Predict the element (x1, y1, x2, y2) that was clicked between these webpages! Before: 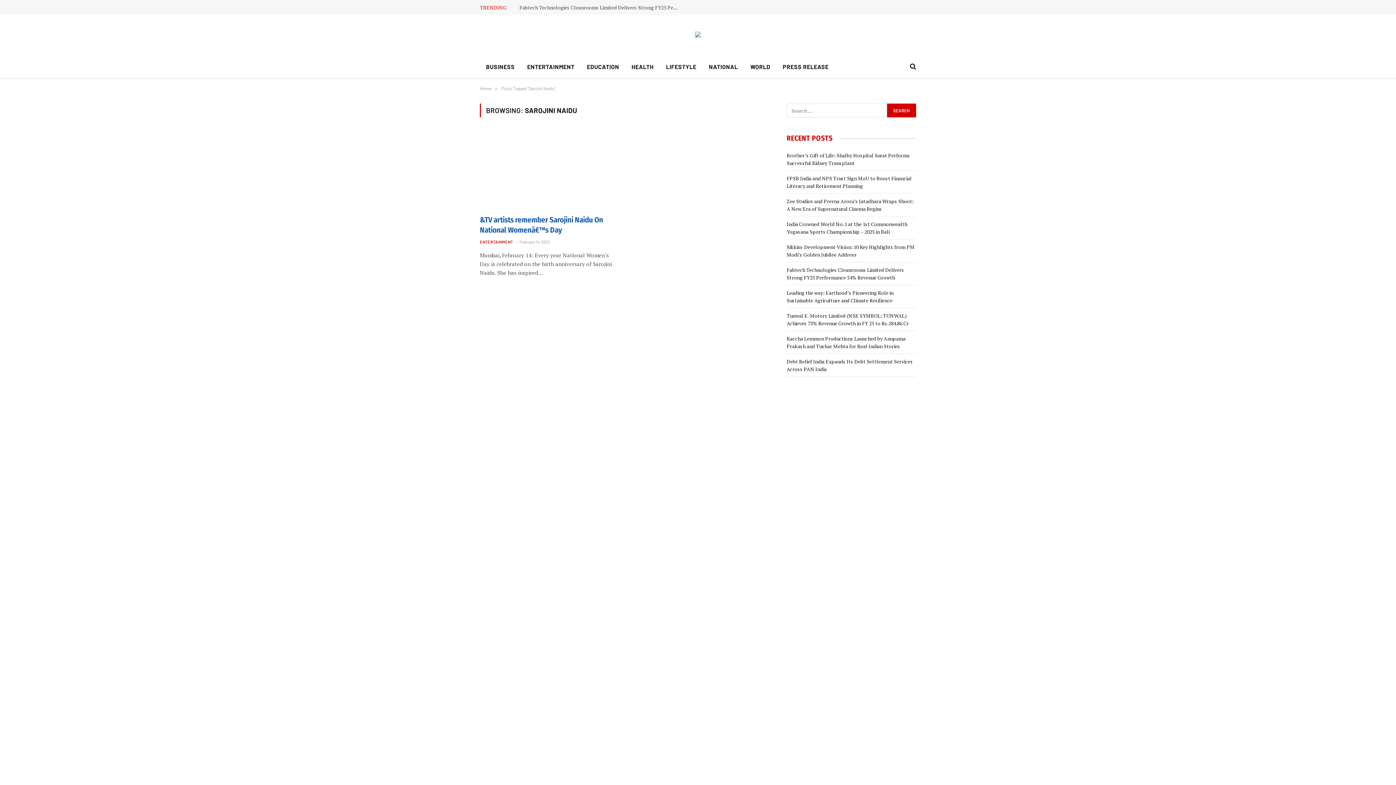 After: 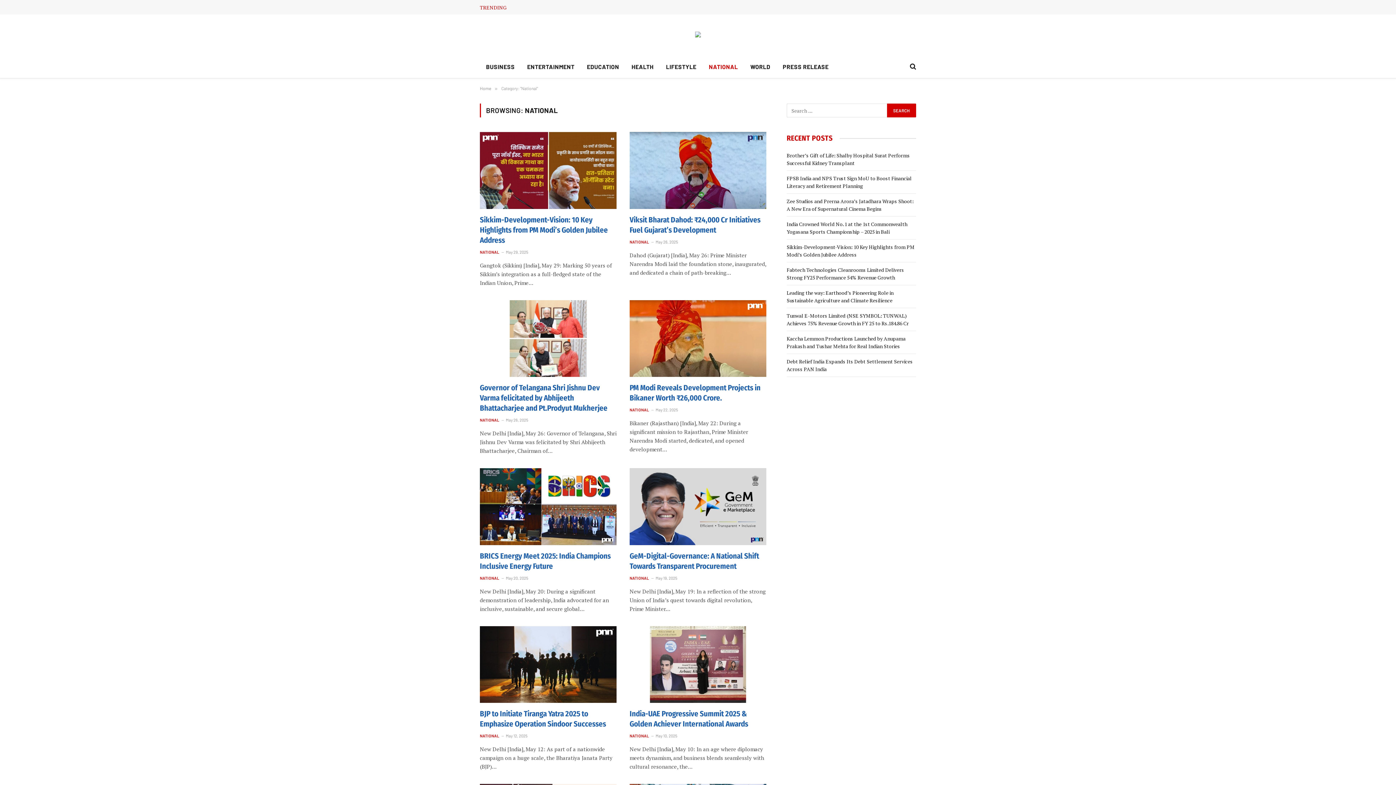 Action: bbox: (702, 54, 744, 78) label: NATIONAL